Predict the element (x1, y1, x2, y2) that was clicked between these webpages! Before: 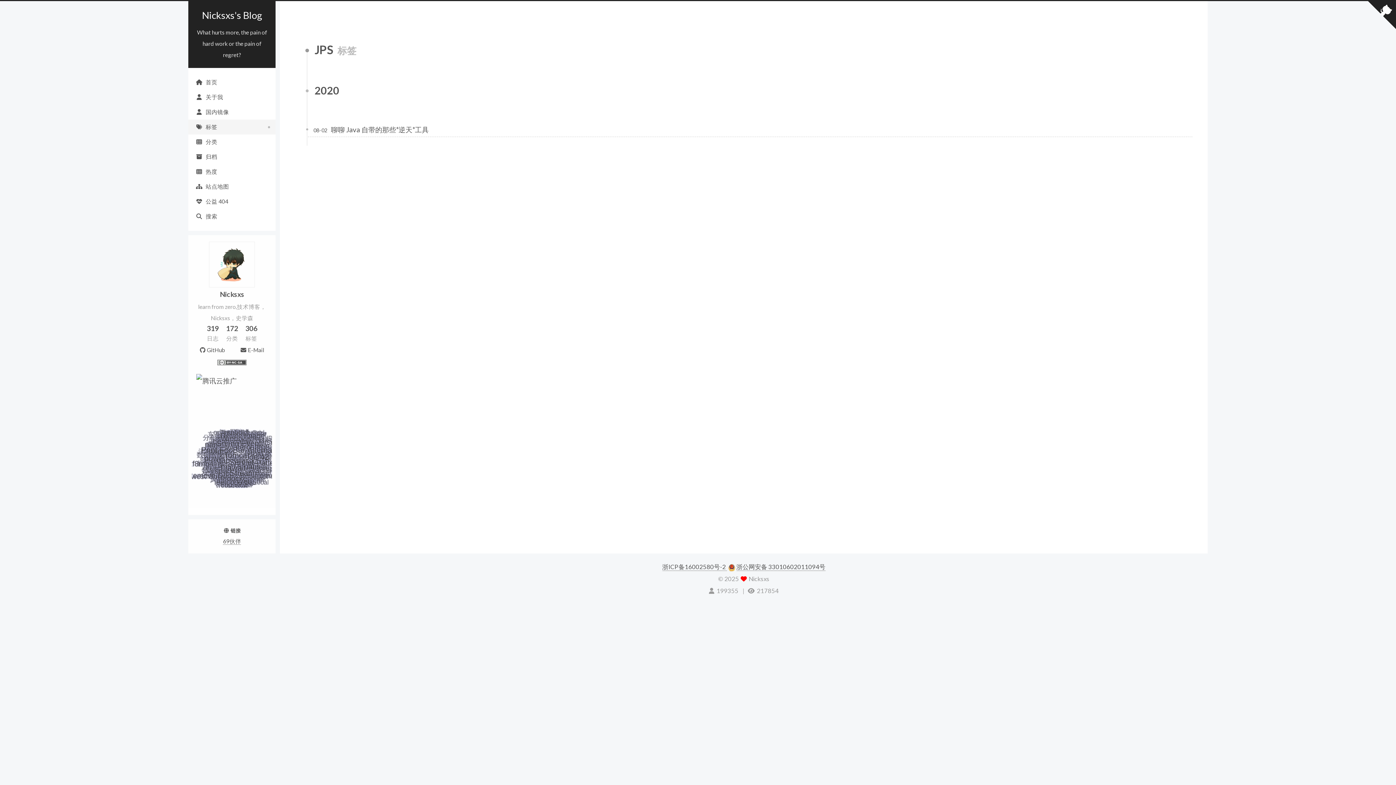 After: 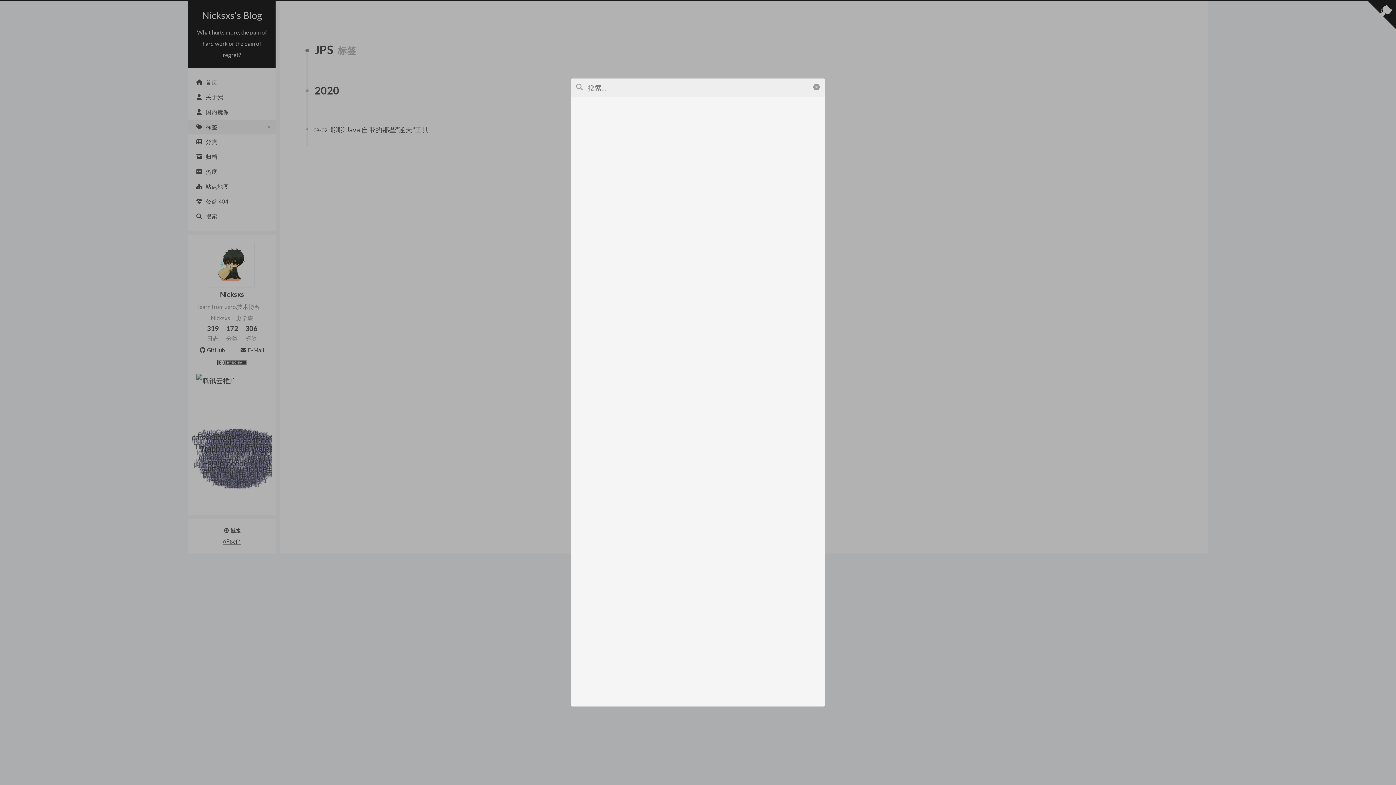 Action: label: 搜索 bbox: (188, 209, 275, 224)